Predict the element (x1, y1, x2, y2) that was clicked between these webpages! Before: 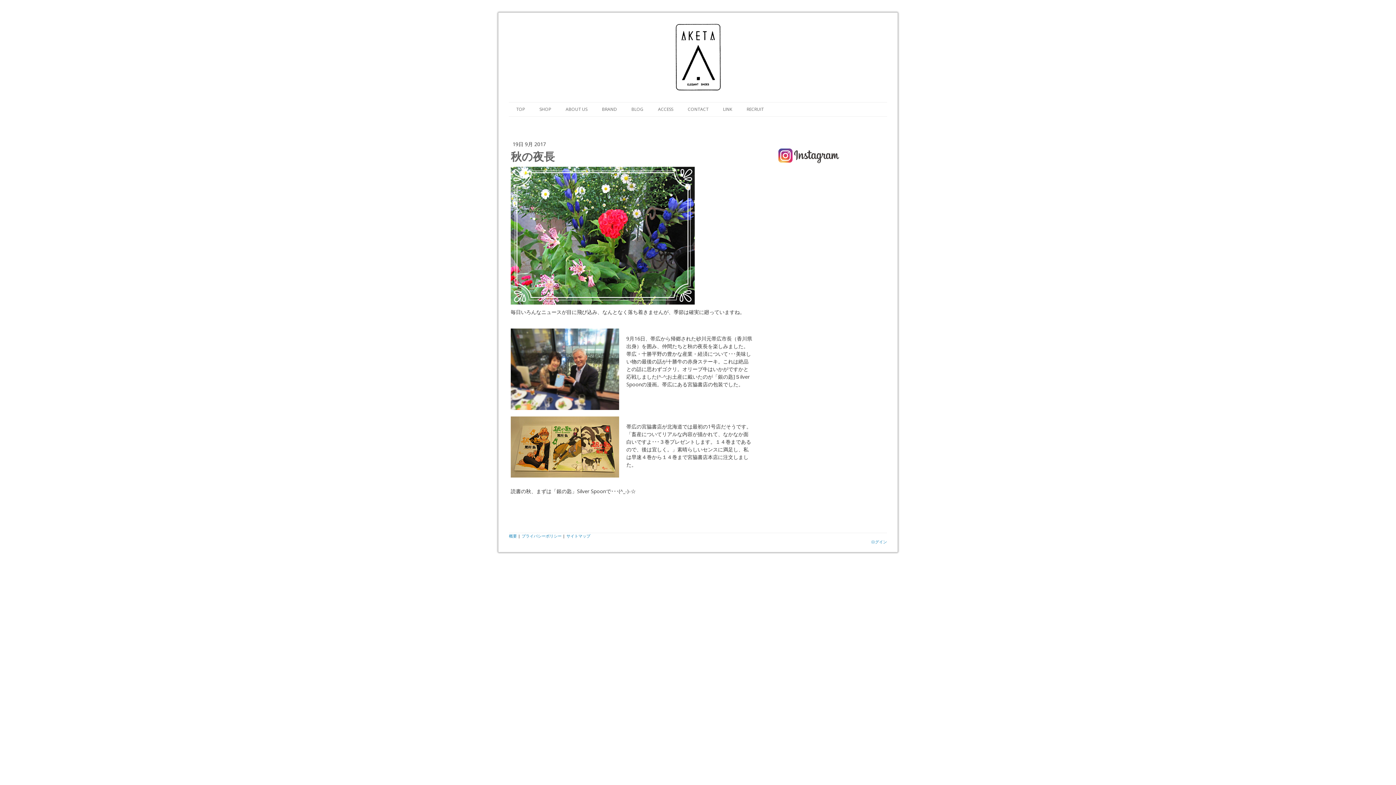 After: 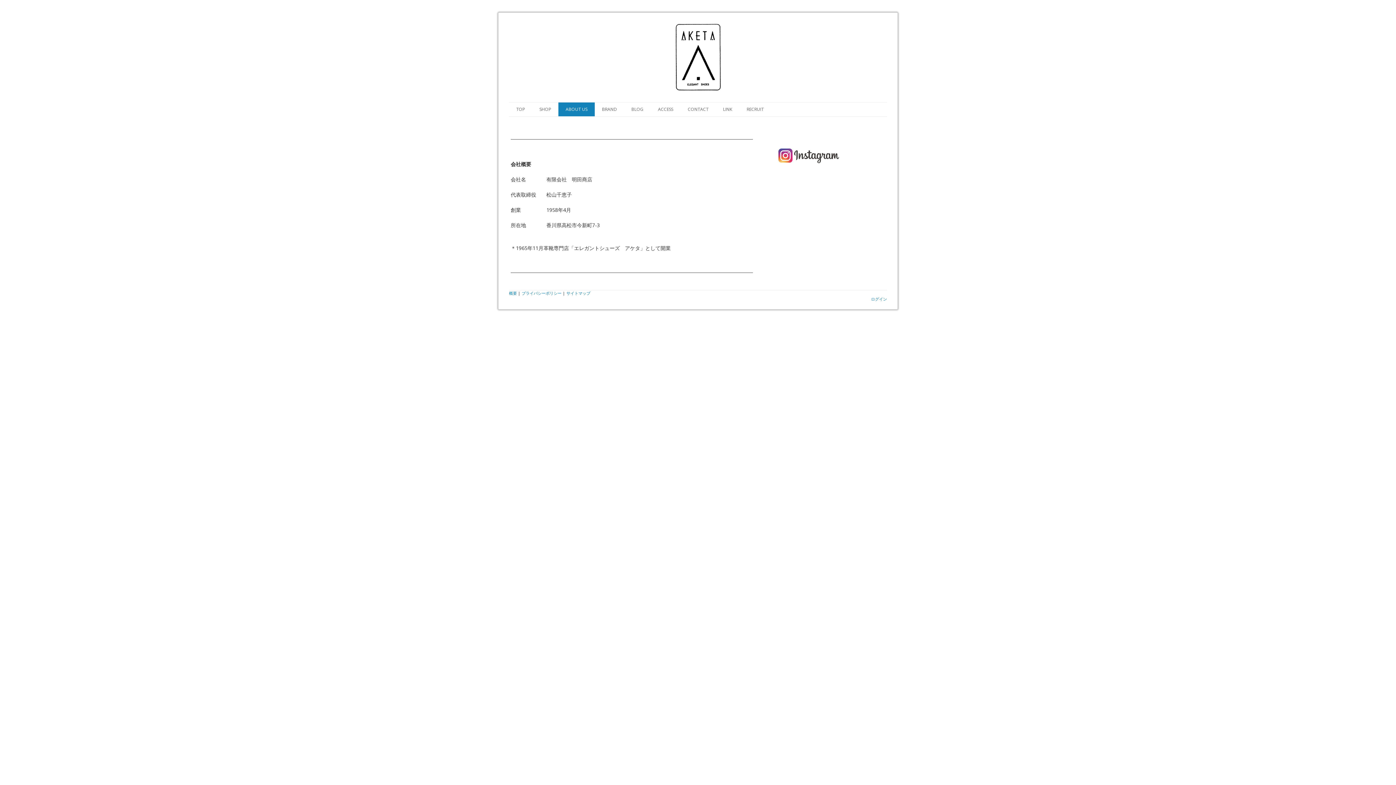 Action: bbox: (558, 102, 594, 116) label: ABOUT US